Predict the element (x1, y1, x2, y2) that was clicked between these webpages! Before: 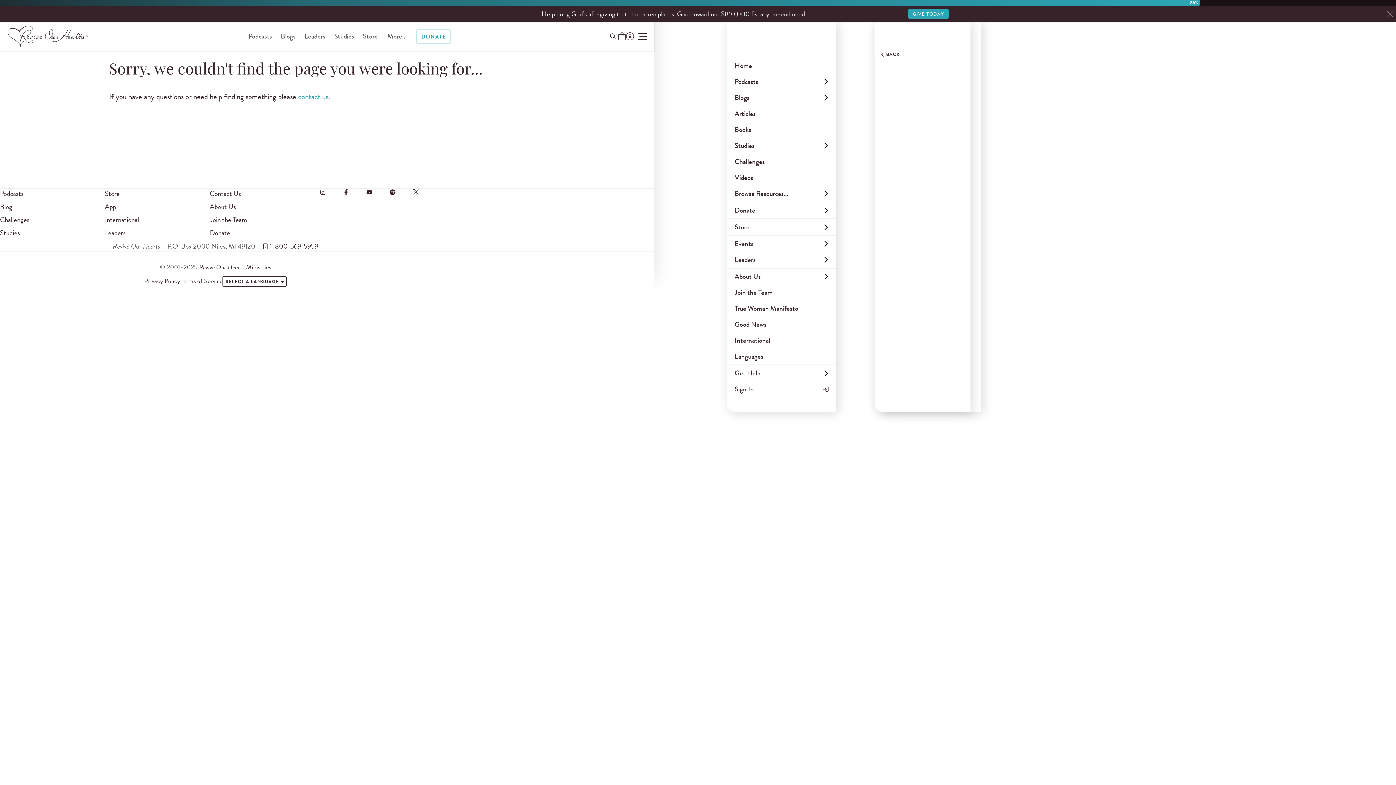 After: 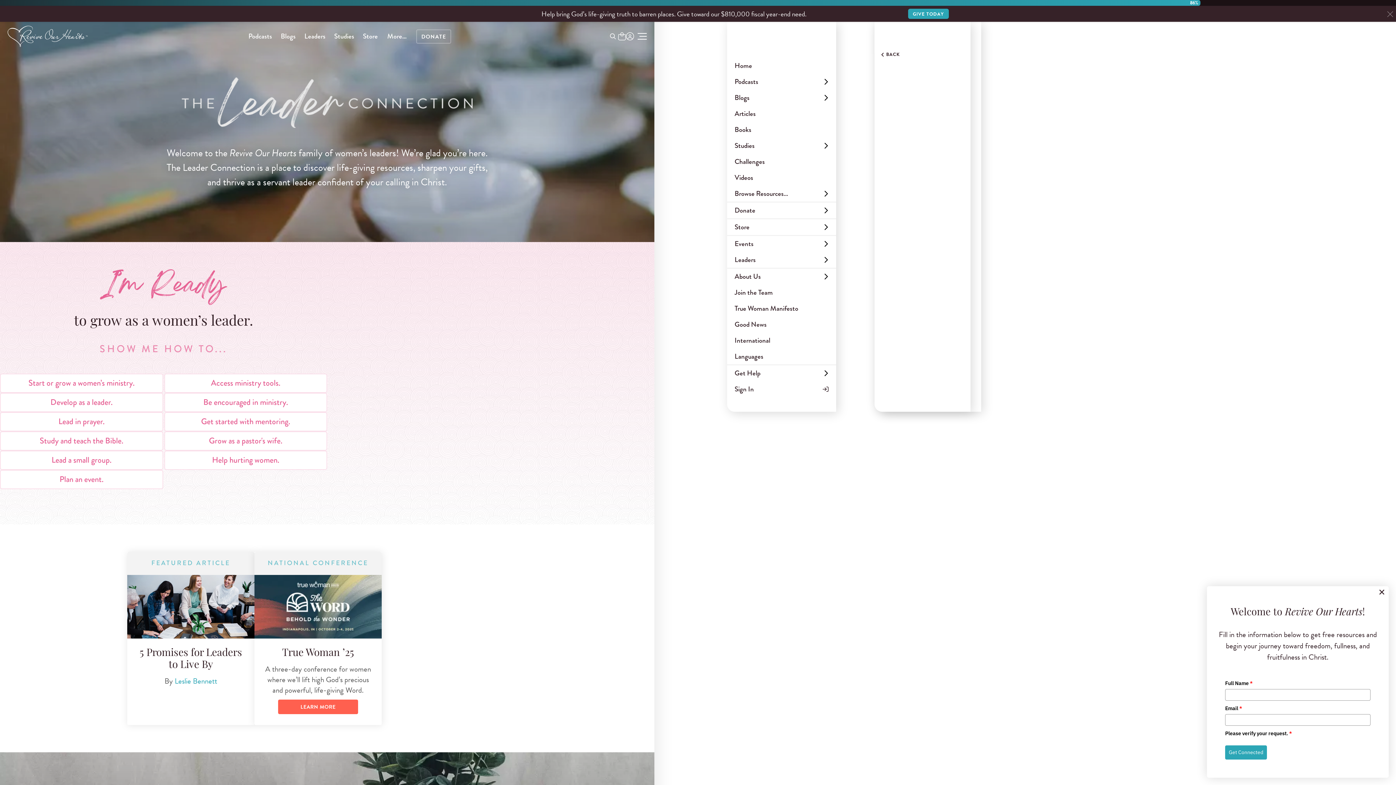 Action: bbox: (104, 227, 125, 238) label: Leaders